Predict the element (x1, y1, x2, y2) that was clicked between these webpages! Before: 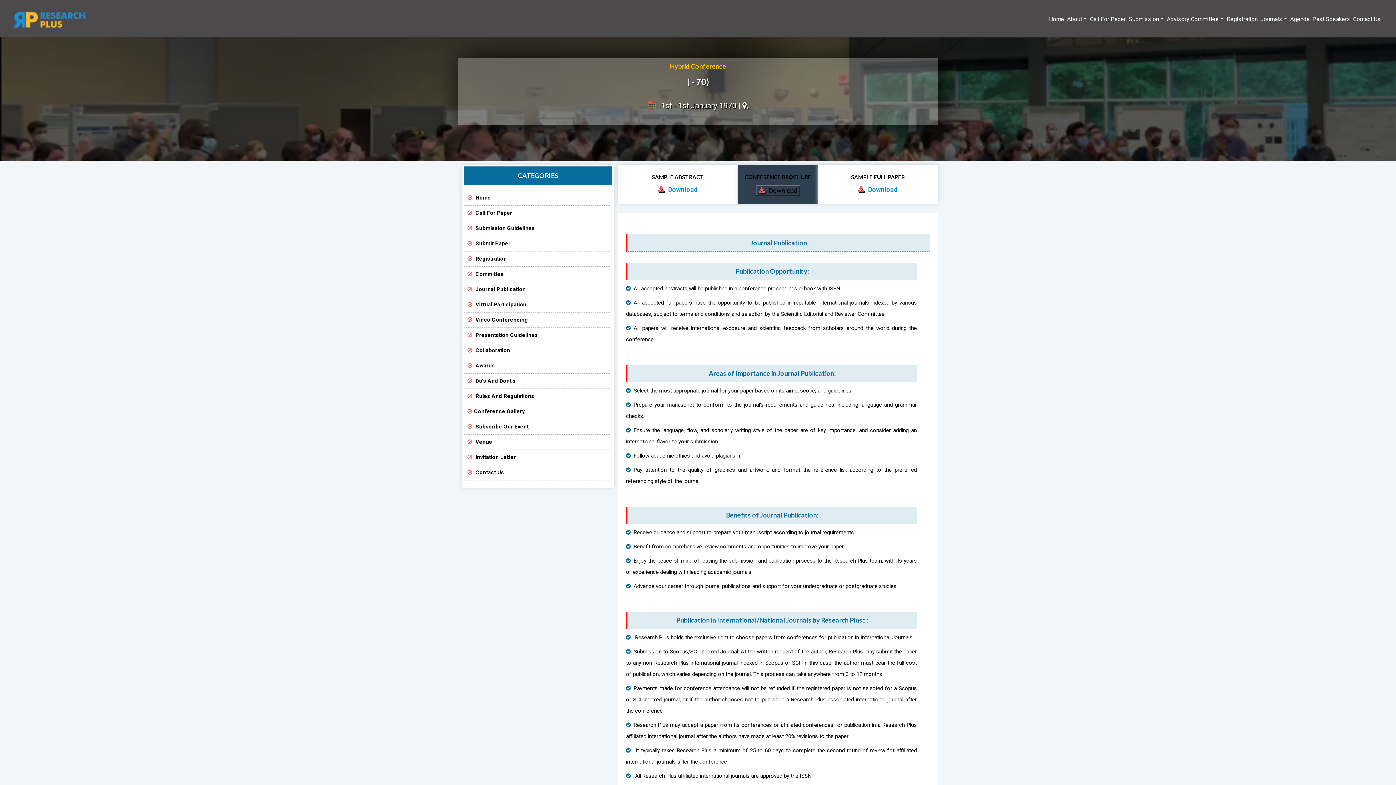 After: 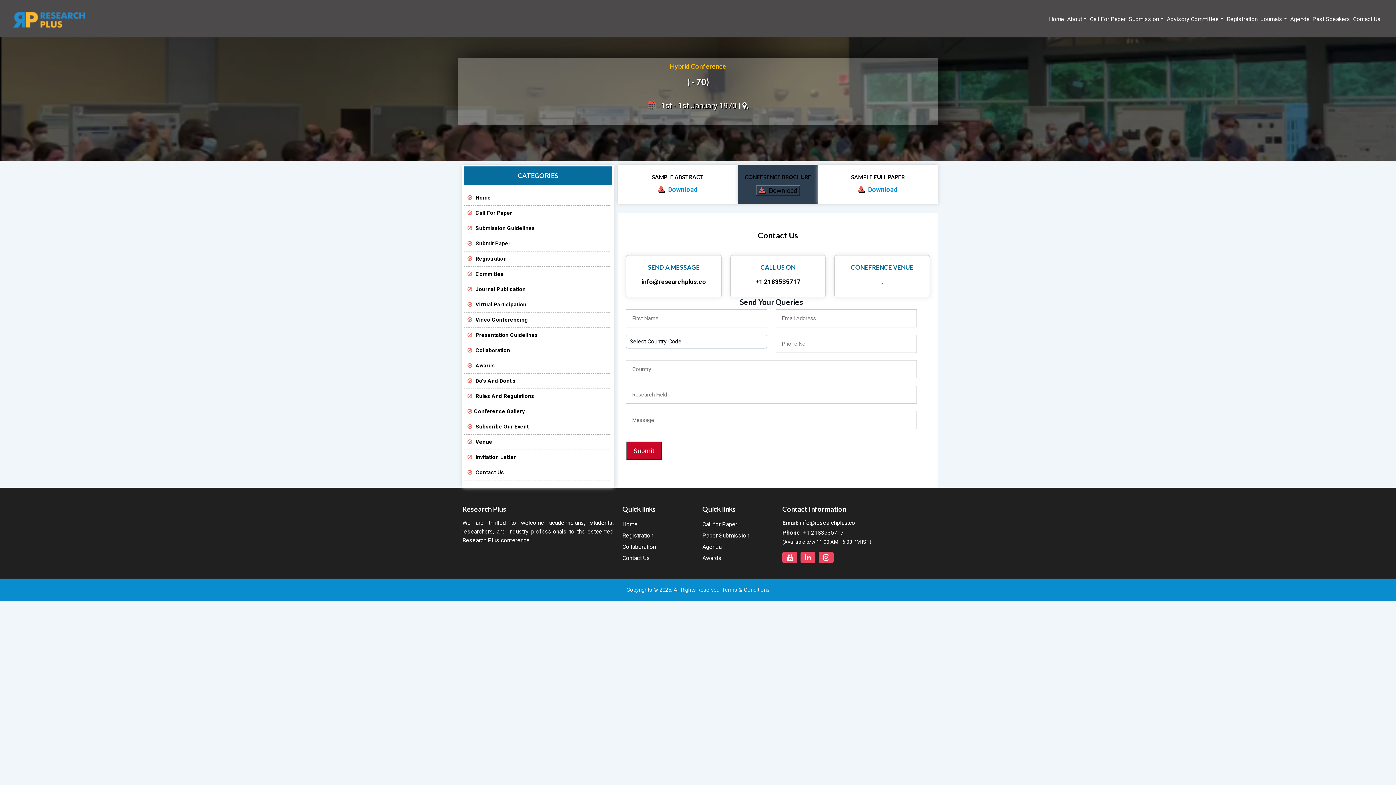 Action: bbox: (465, 467, 504, 478) label:  Contact Us